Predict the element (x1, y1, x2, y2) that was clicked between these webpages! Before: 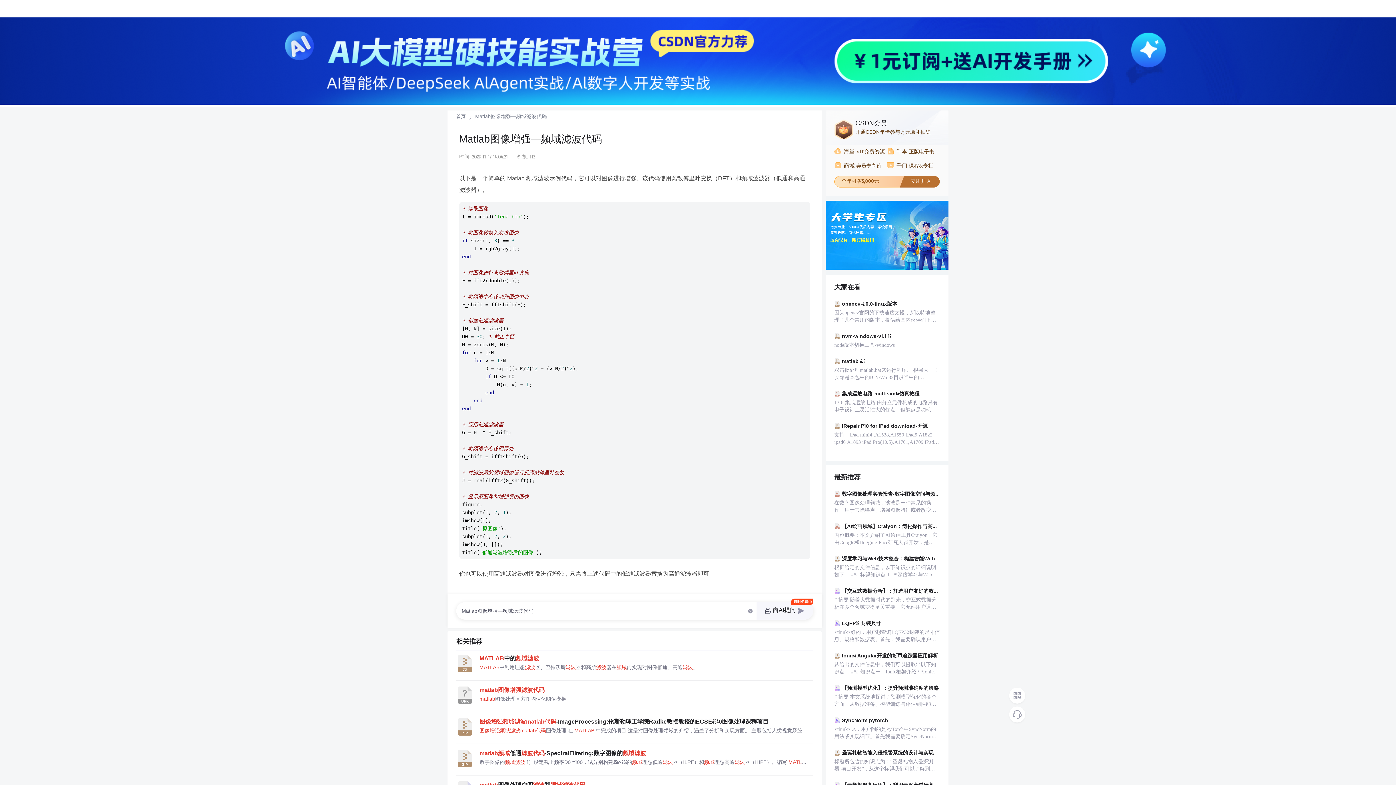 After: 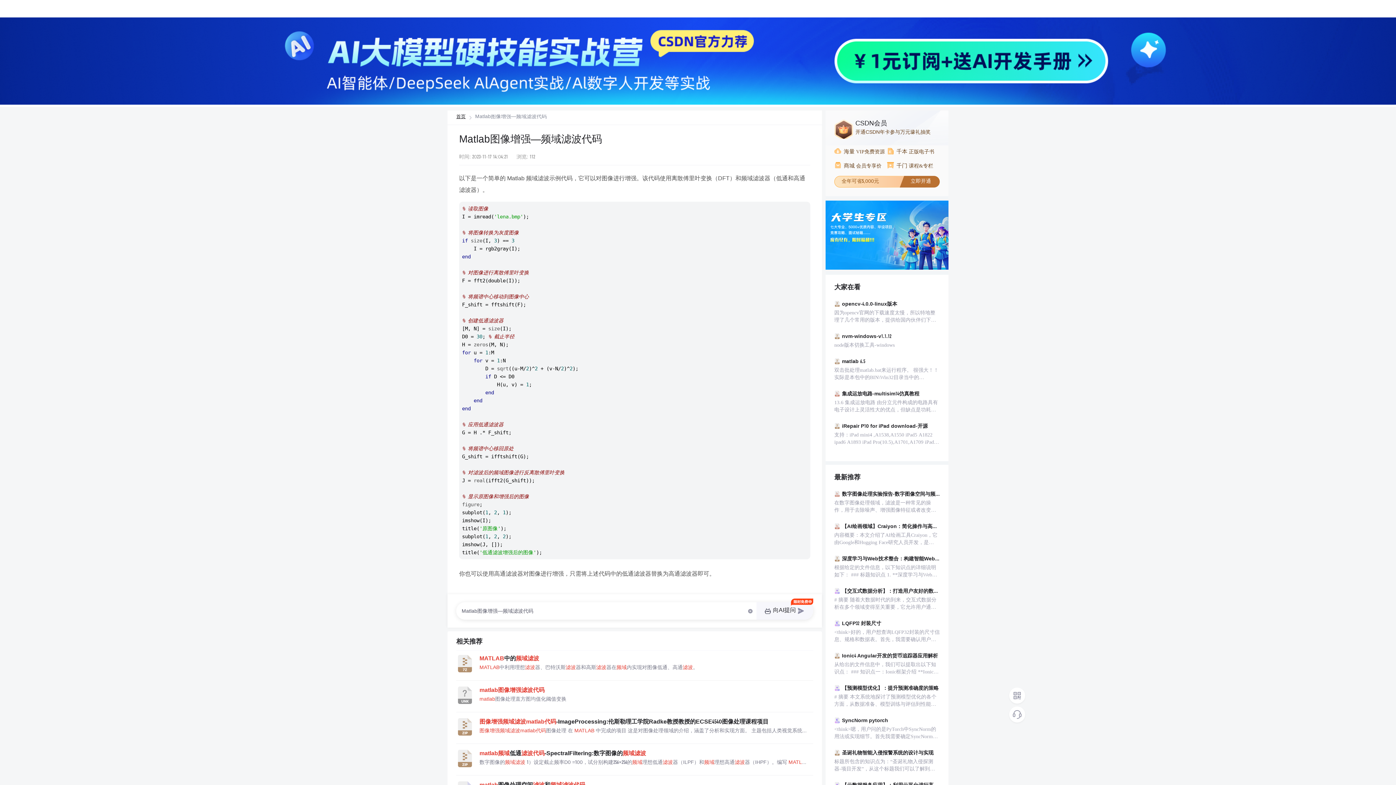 Action: label: 首页 bbox: (456, 114, 465, 119)